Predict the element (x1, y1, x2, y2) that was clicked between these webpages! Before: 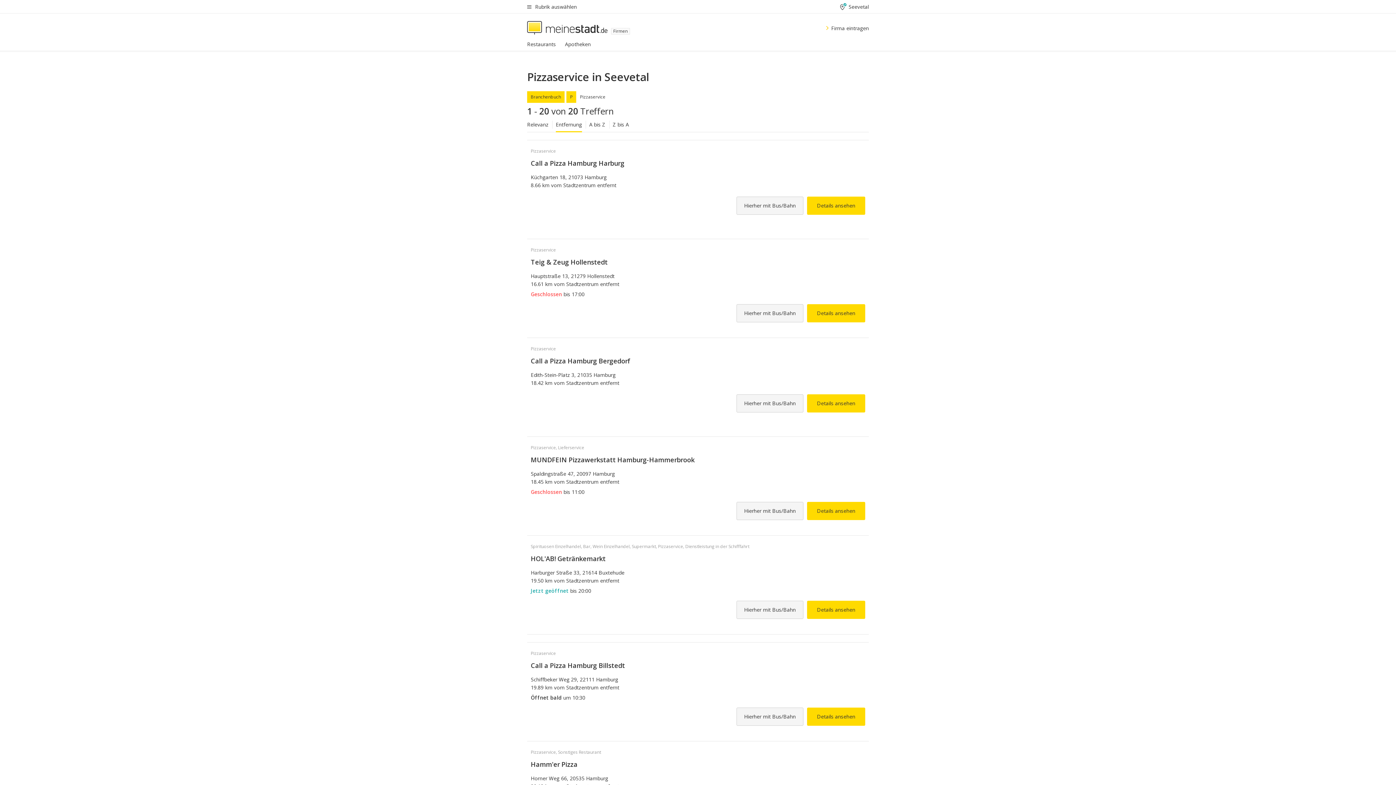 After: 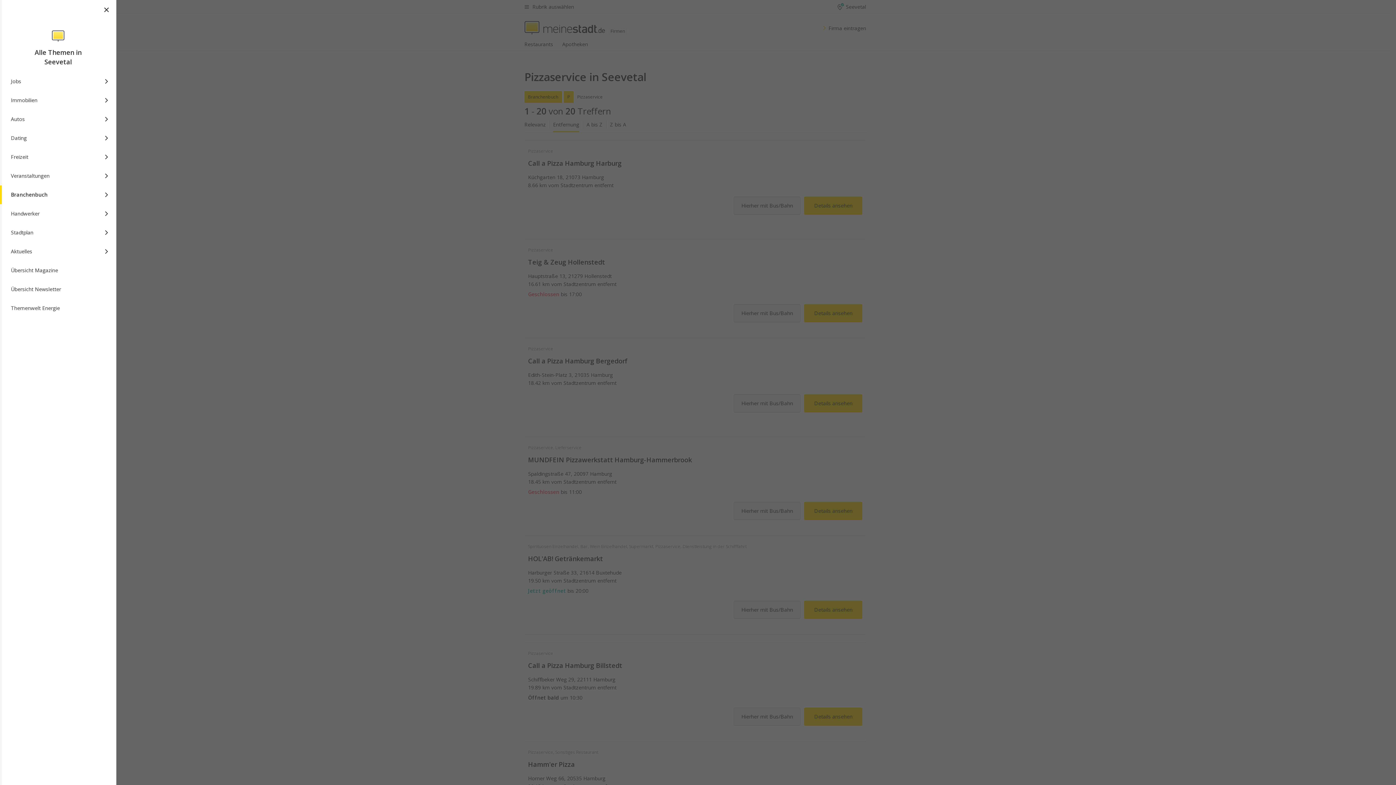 Action: label: Rubrik auswählen bbox: (527, 2, 582, 10)